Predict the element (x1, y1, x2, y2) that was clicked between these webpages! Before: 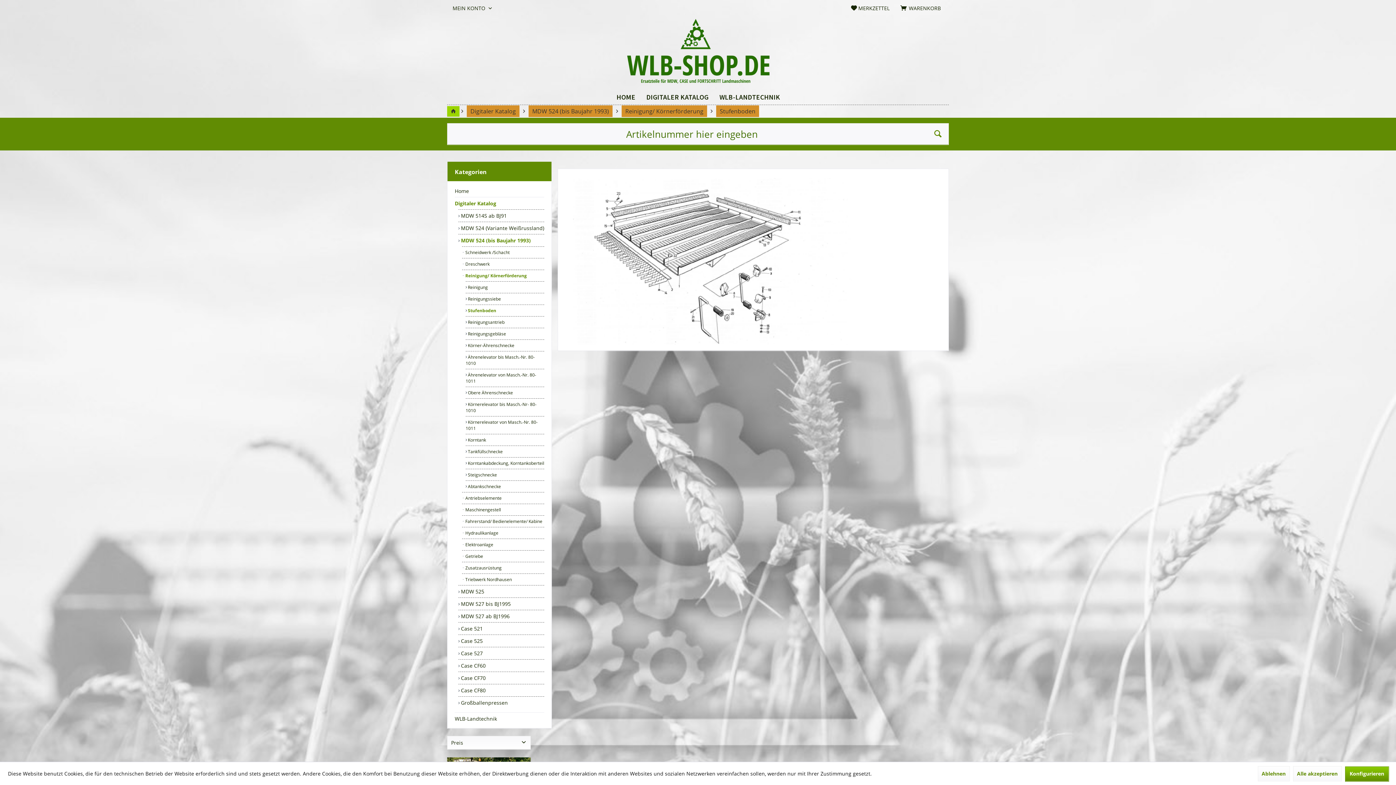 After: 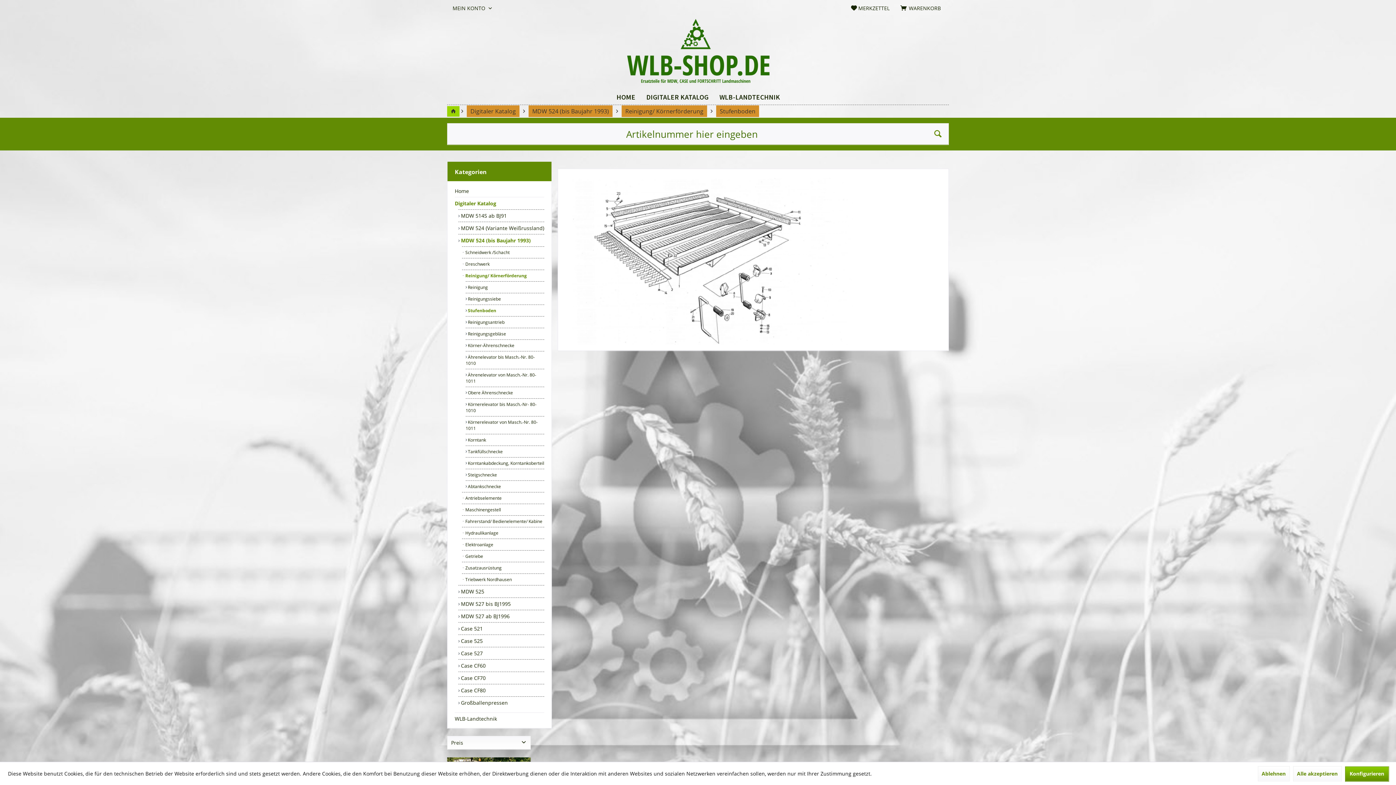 Action: label: Stufenboden bbox: (714, 104, 761, 118)